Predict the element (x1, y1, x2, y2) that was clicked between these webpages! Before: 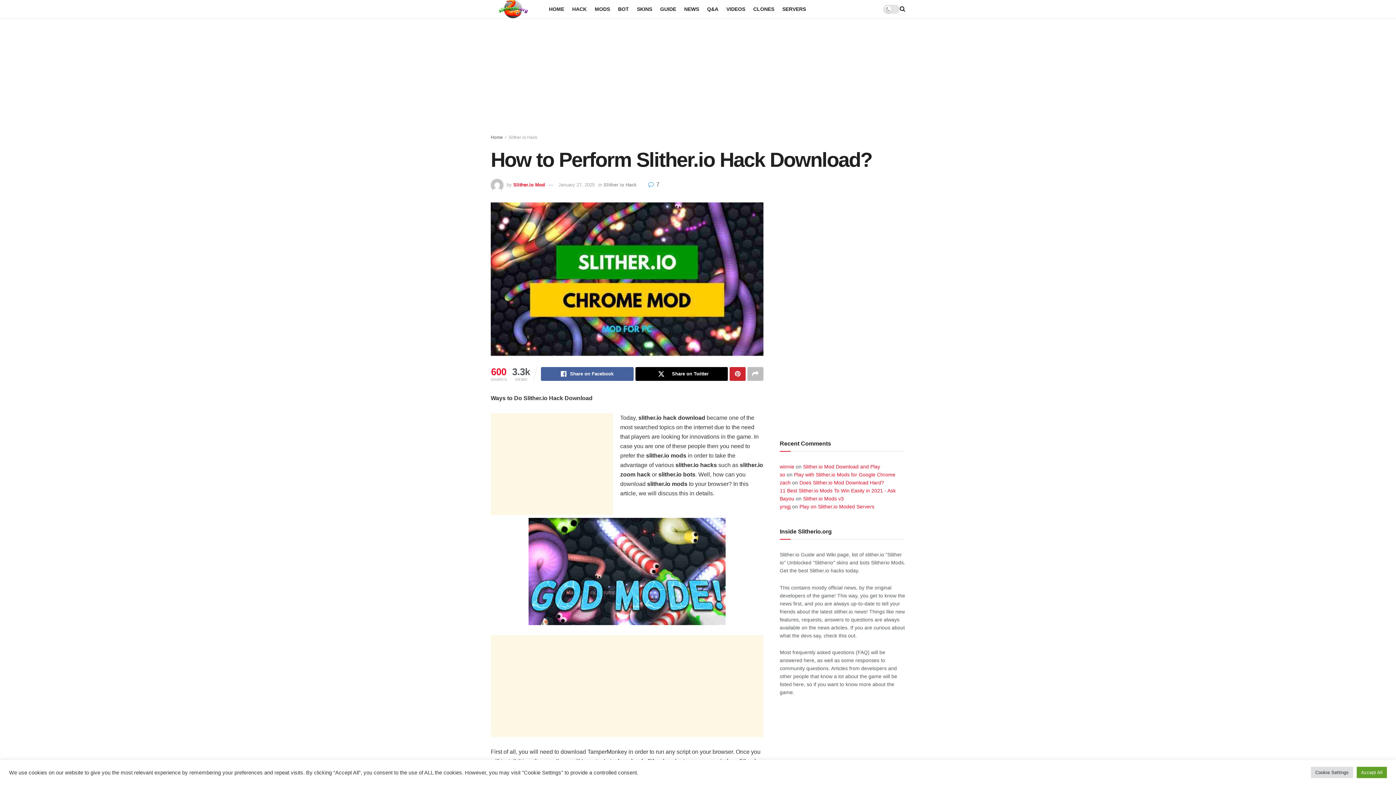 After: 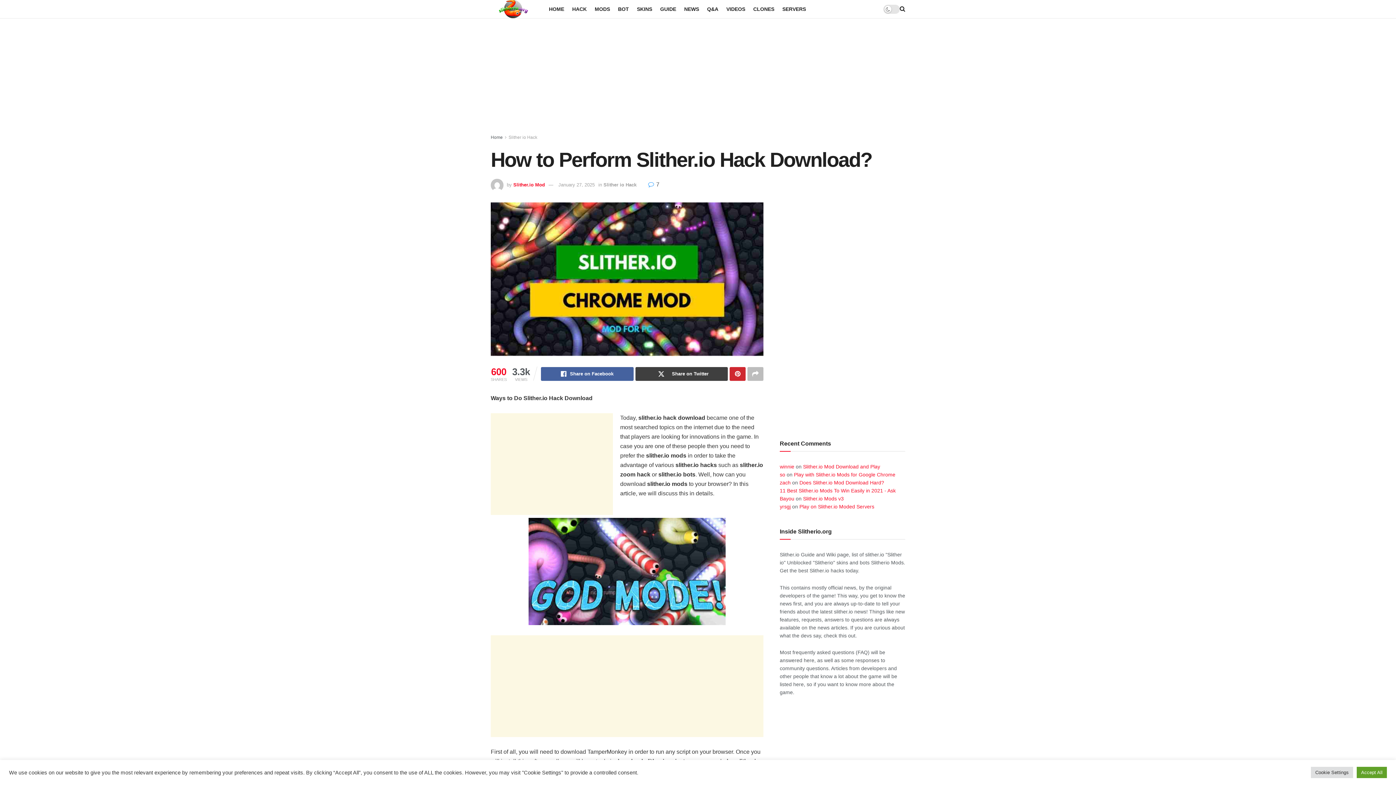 Action: bbox: (635, 367, 728, 380) label: Share on Twitter